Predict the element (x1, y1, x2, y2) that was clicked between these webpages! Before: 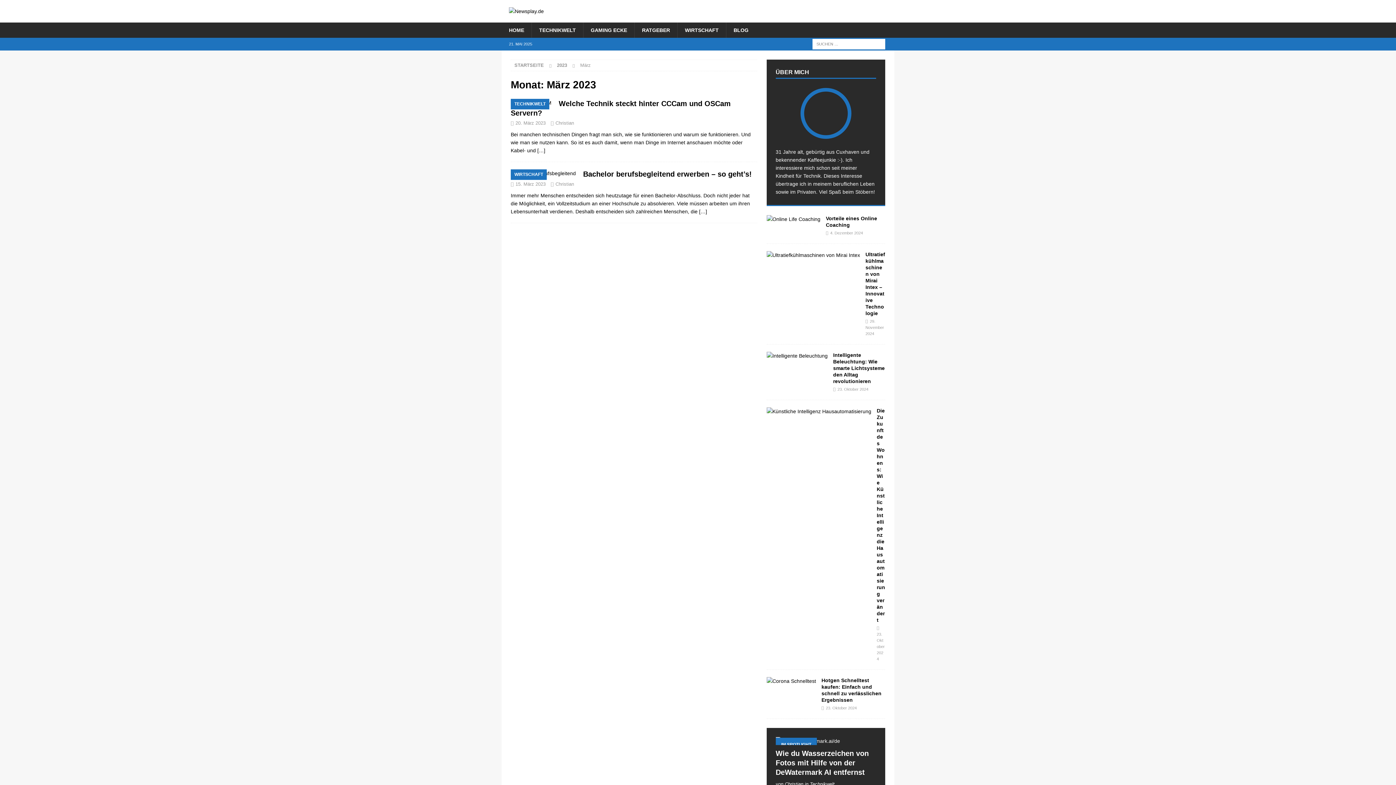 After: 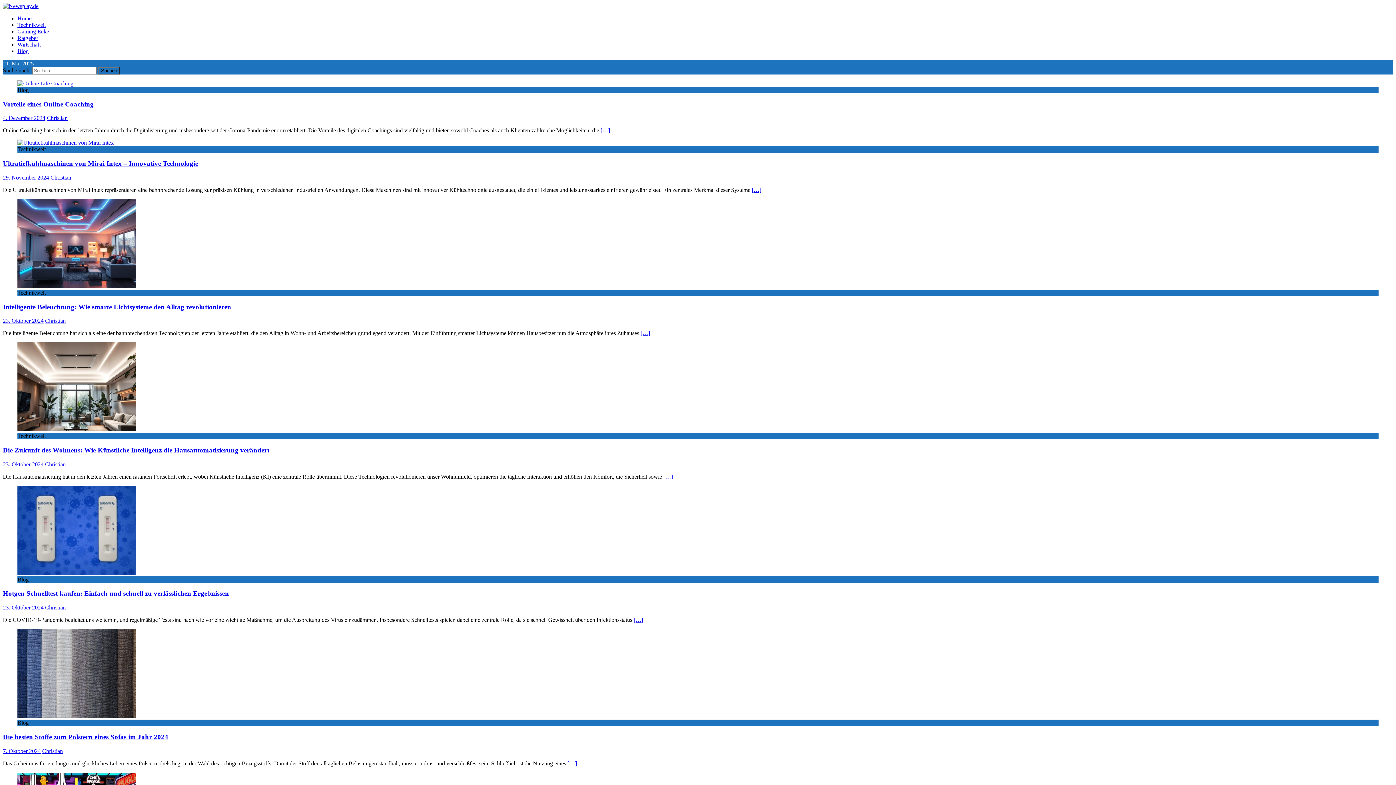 Action: bbox: (501, 22, 531, 37) label: HOME